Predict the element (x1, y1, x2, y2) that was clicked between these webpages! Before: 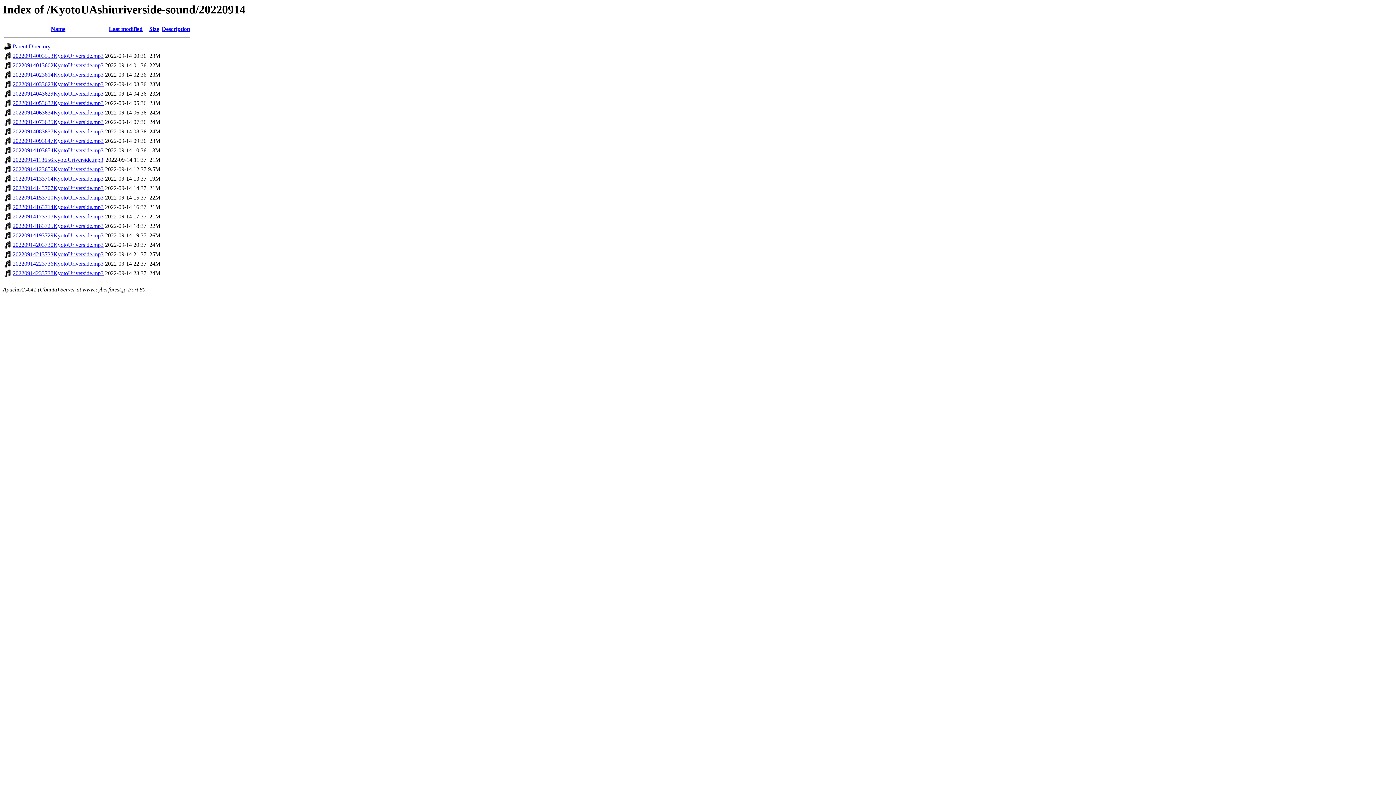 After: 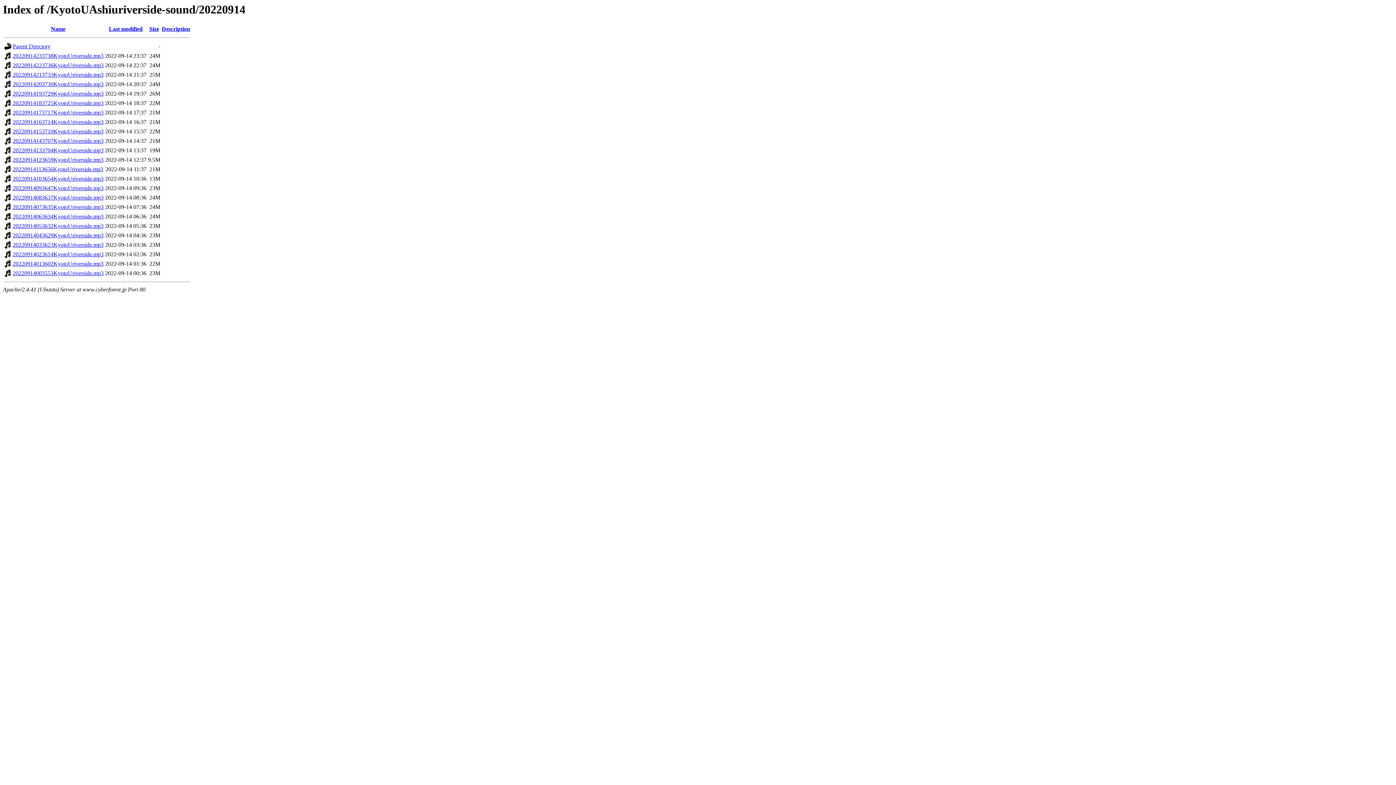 Action: bbox: (161, 25, 190, 32) label: Description